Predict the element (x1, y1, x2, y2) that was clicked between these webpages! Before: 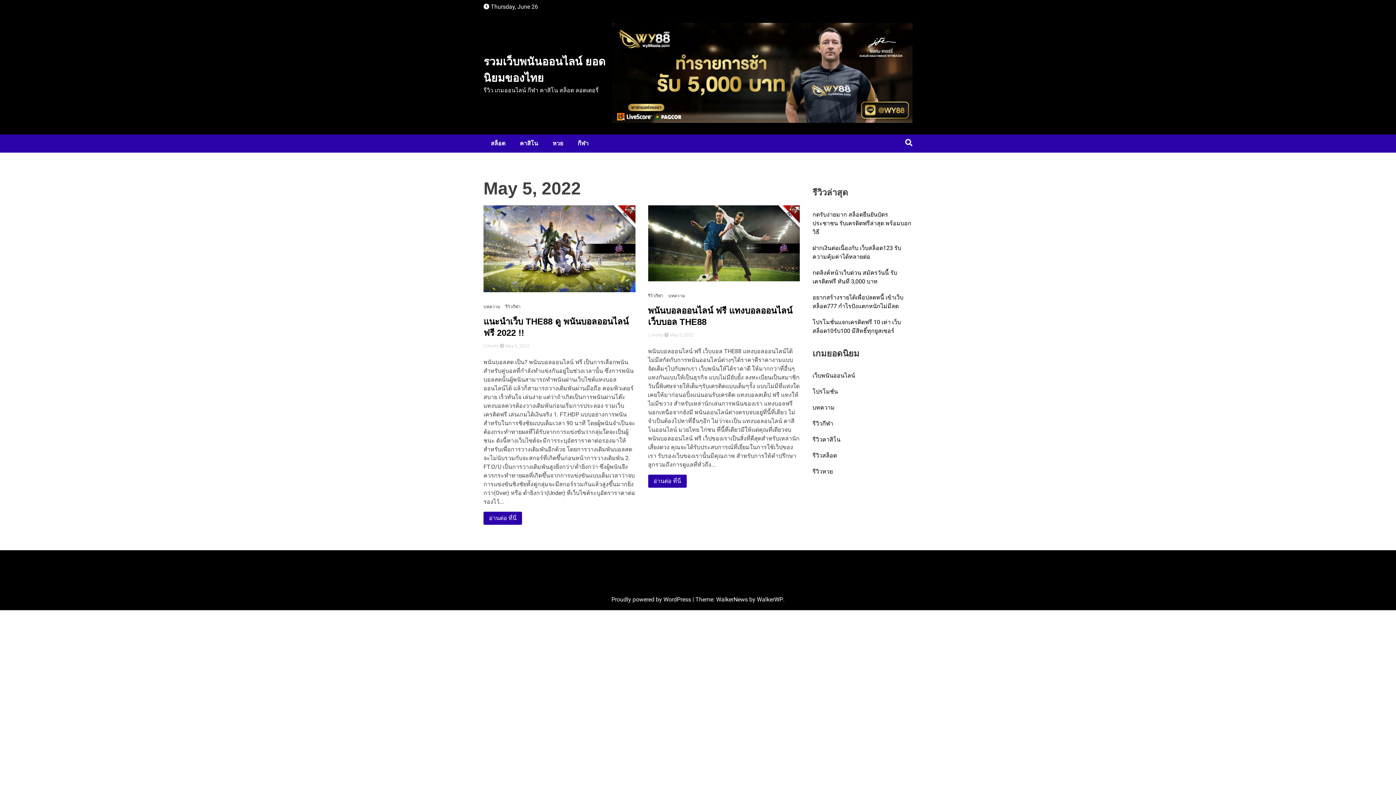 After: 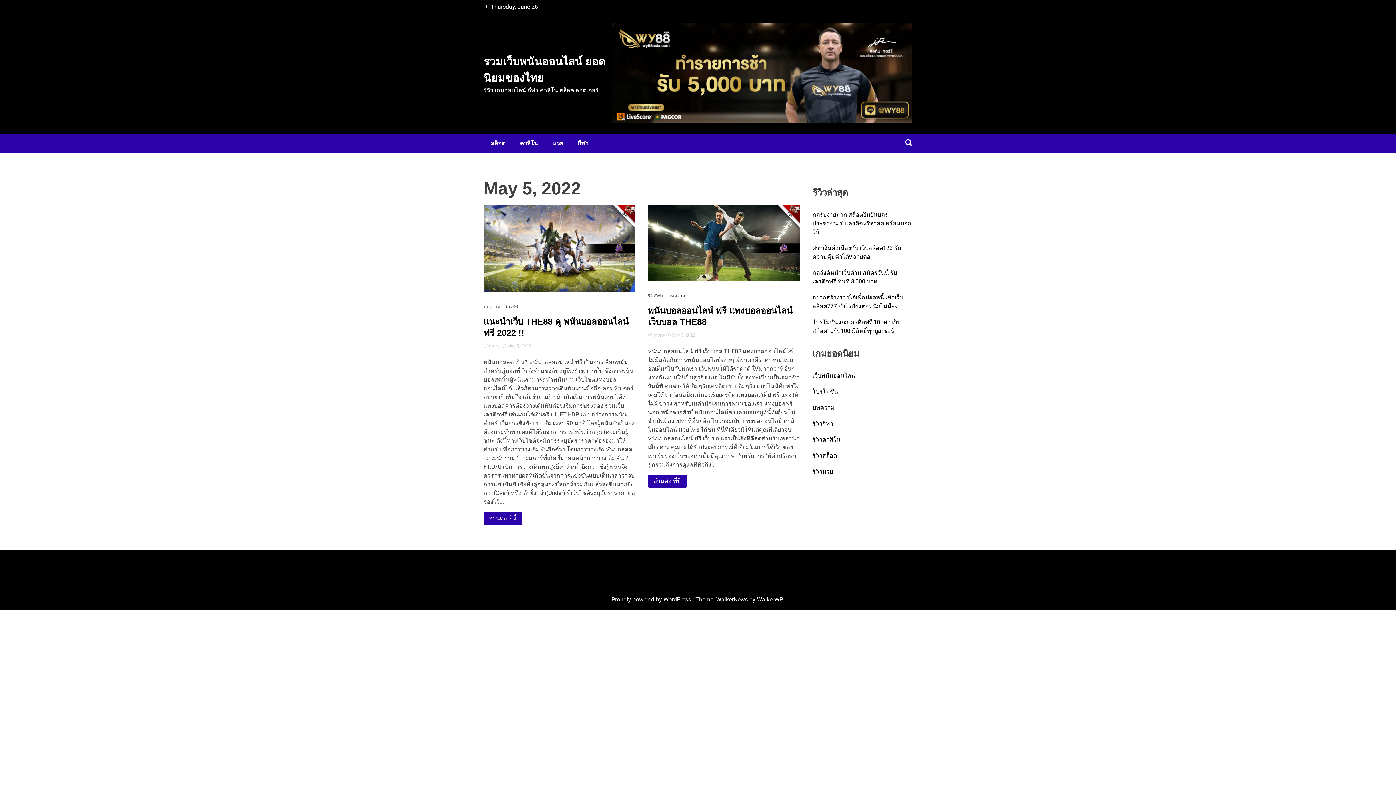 Action: bbox: (612, 117, 912, 124)